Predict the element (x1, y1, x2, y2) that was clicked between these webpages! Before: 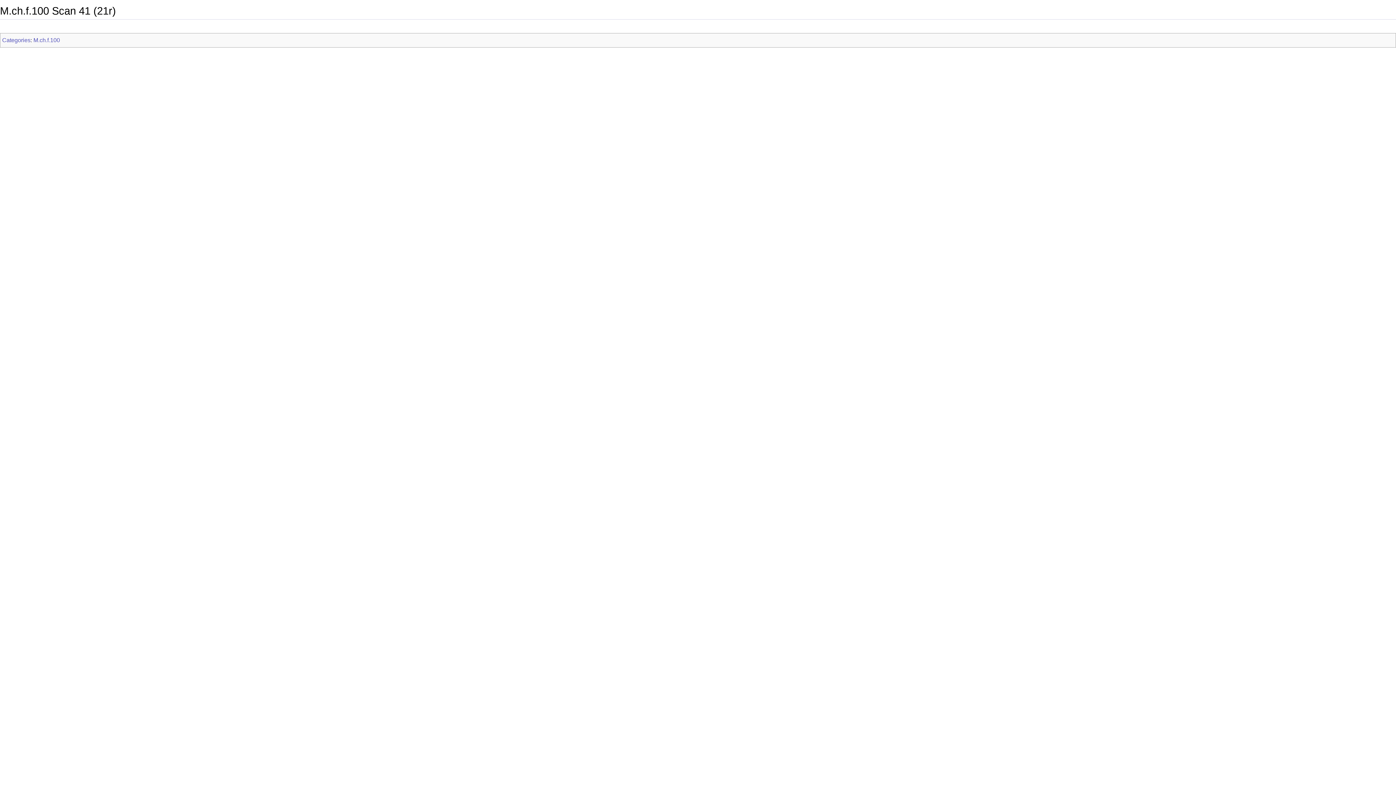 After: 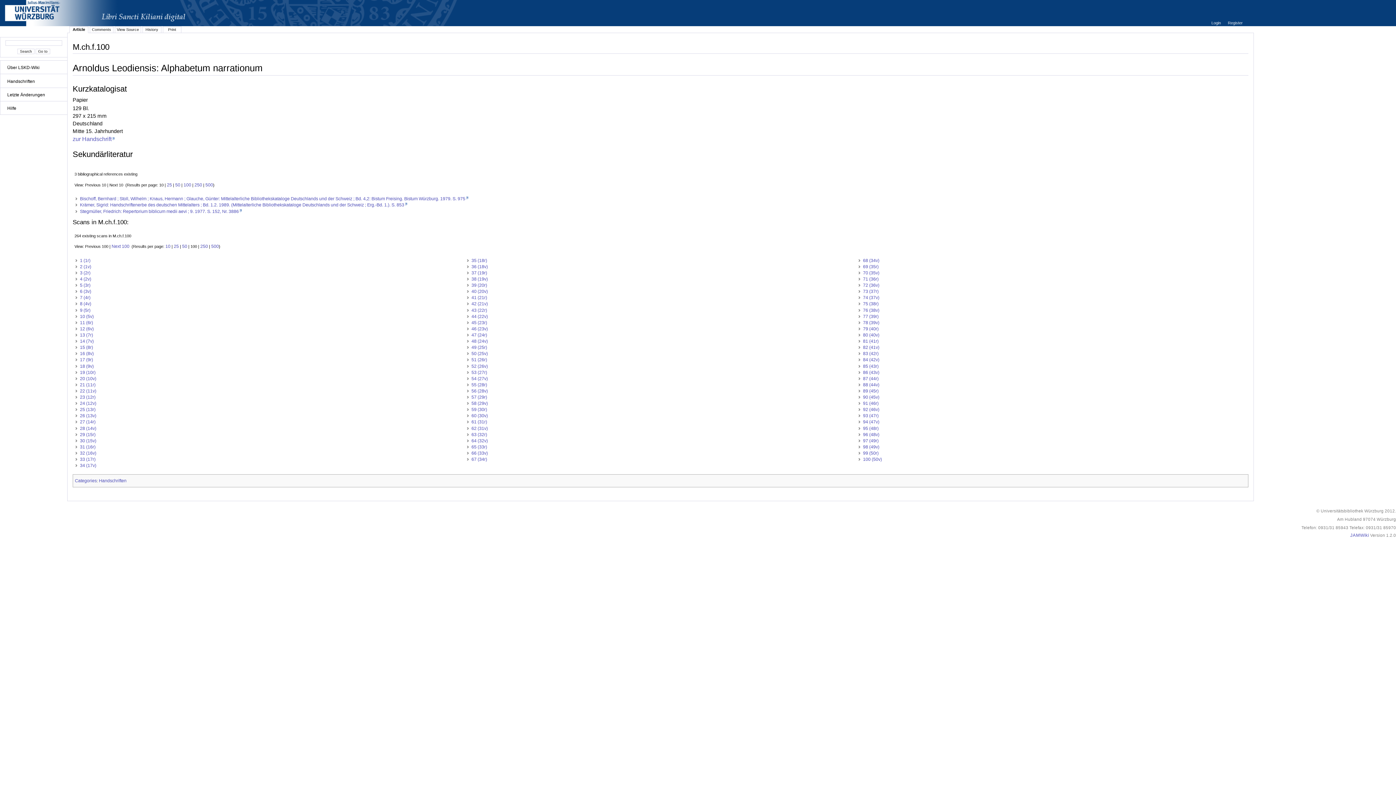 Action: label: M.ch.f.100 bbox: (33, 37, 60, 43)